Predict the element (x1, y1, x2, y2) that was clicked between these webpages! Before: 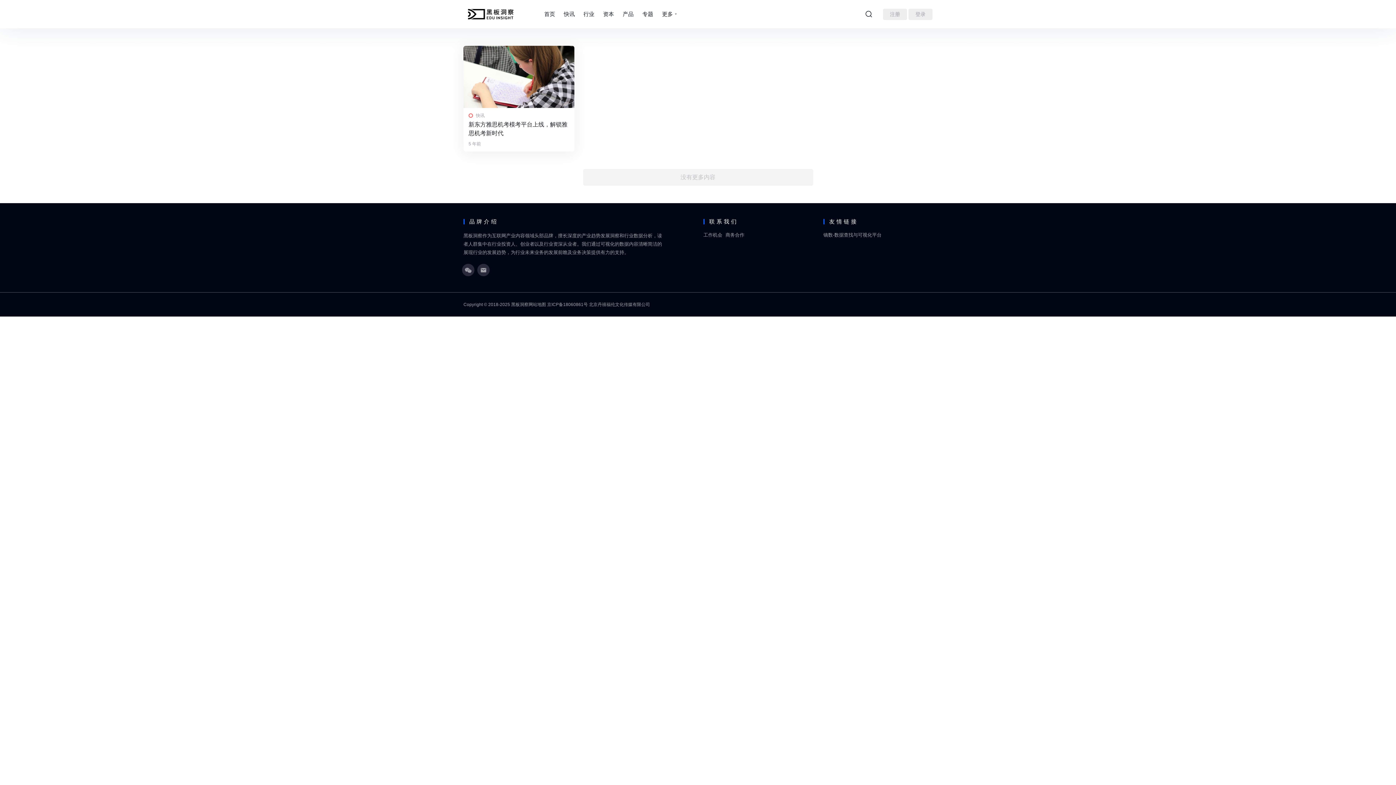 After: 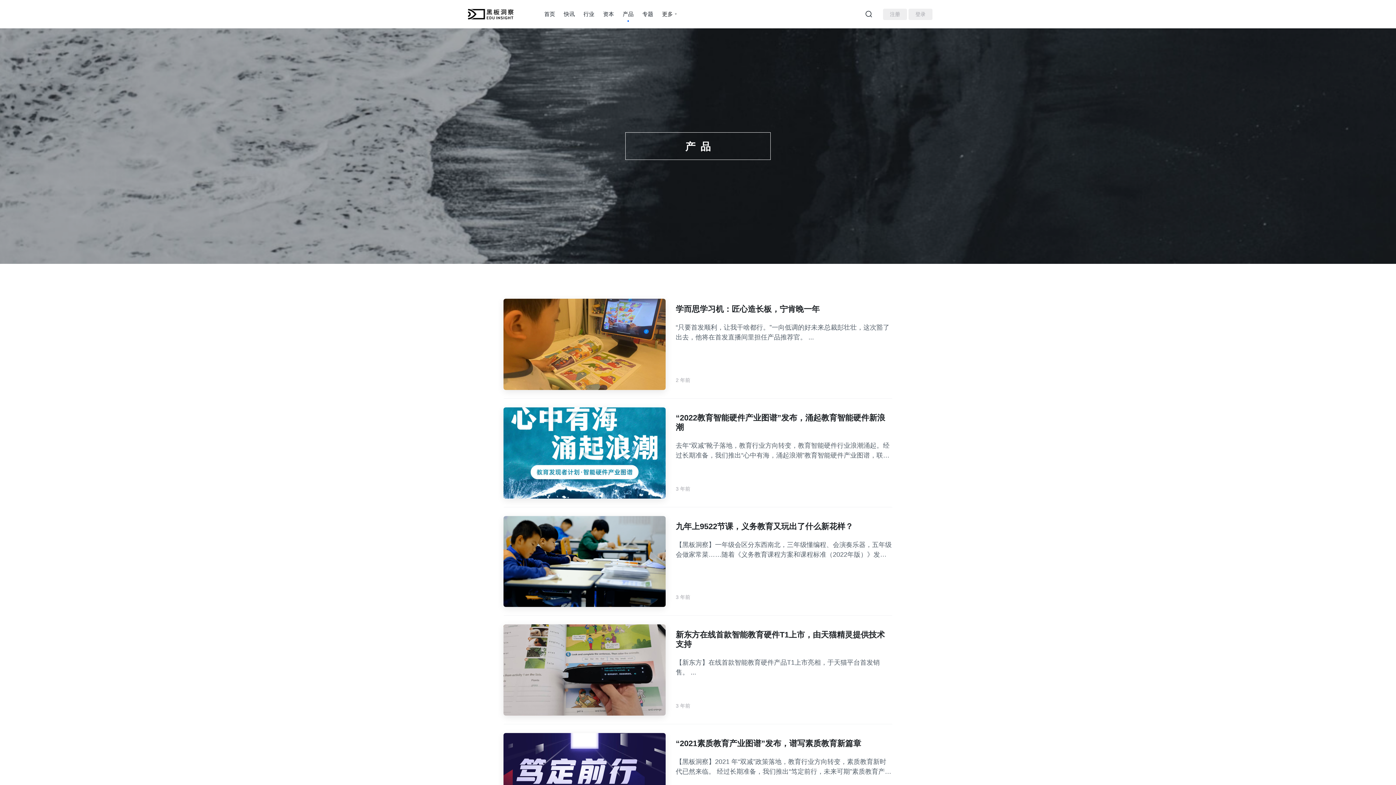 Action: label: 产品 bbox: (620, 2, 636, 25)